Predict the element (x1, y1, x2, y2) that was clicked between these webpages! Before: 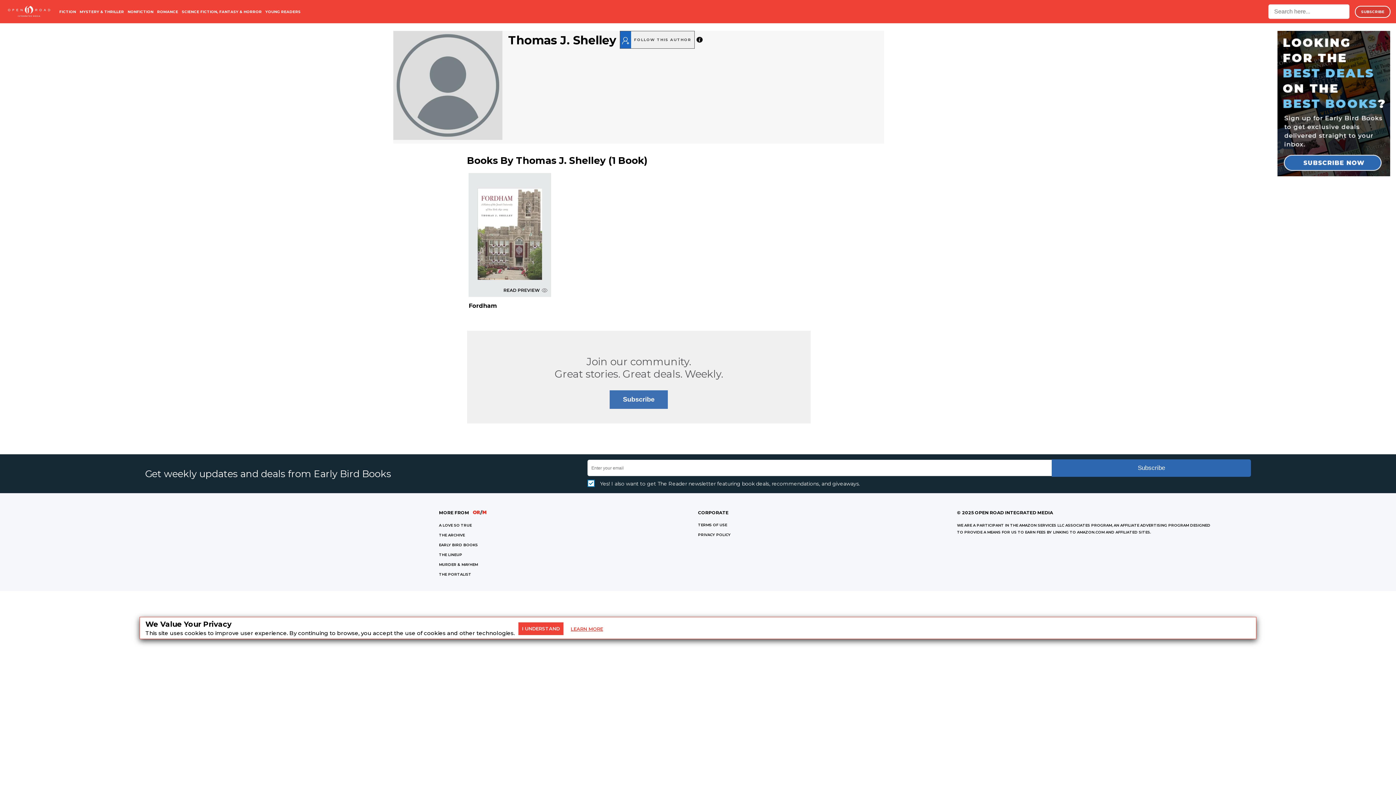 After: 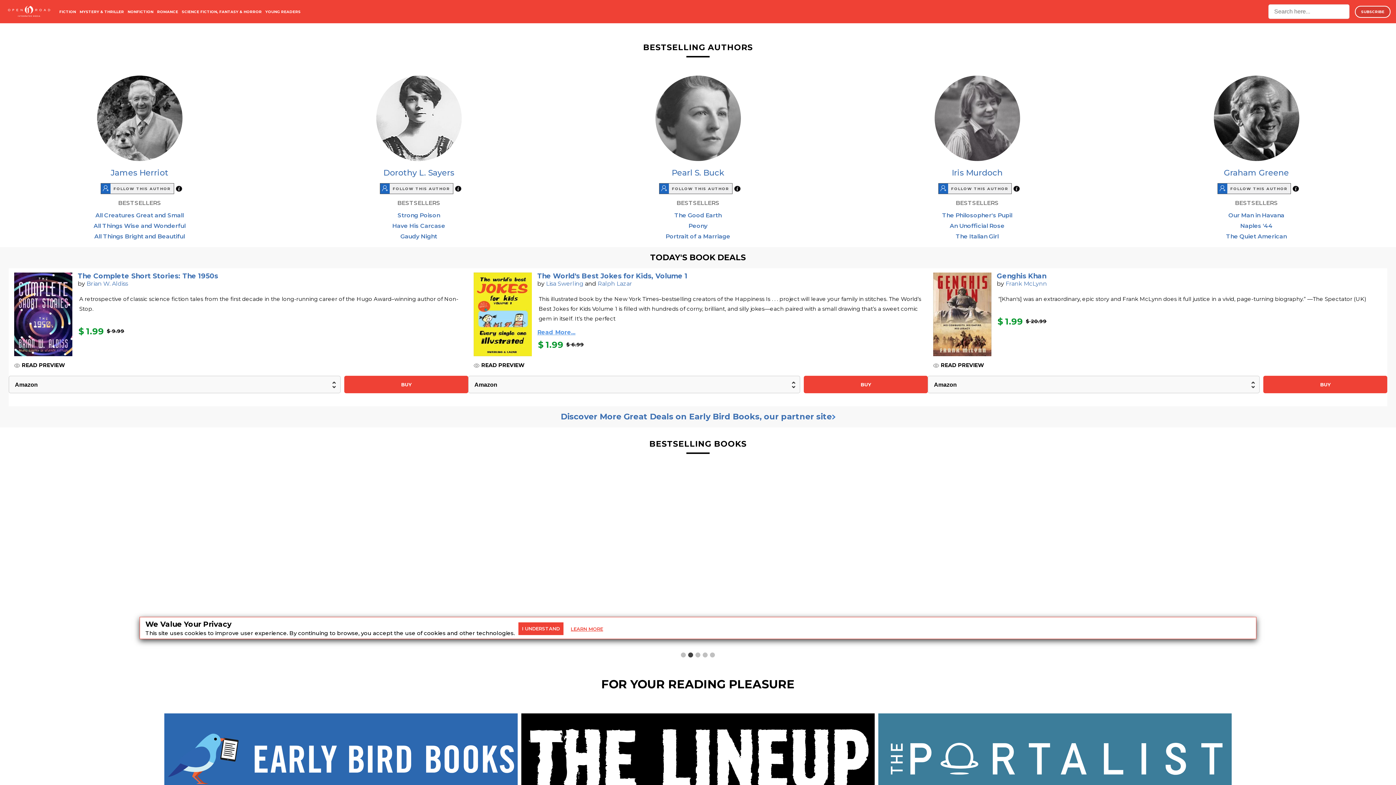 Action: bbox: (3, 5, 54, 17)